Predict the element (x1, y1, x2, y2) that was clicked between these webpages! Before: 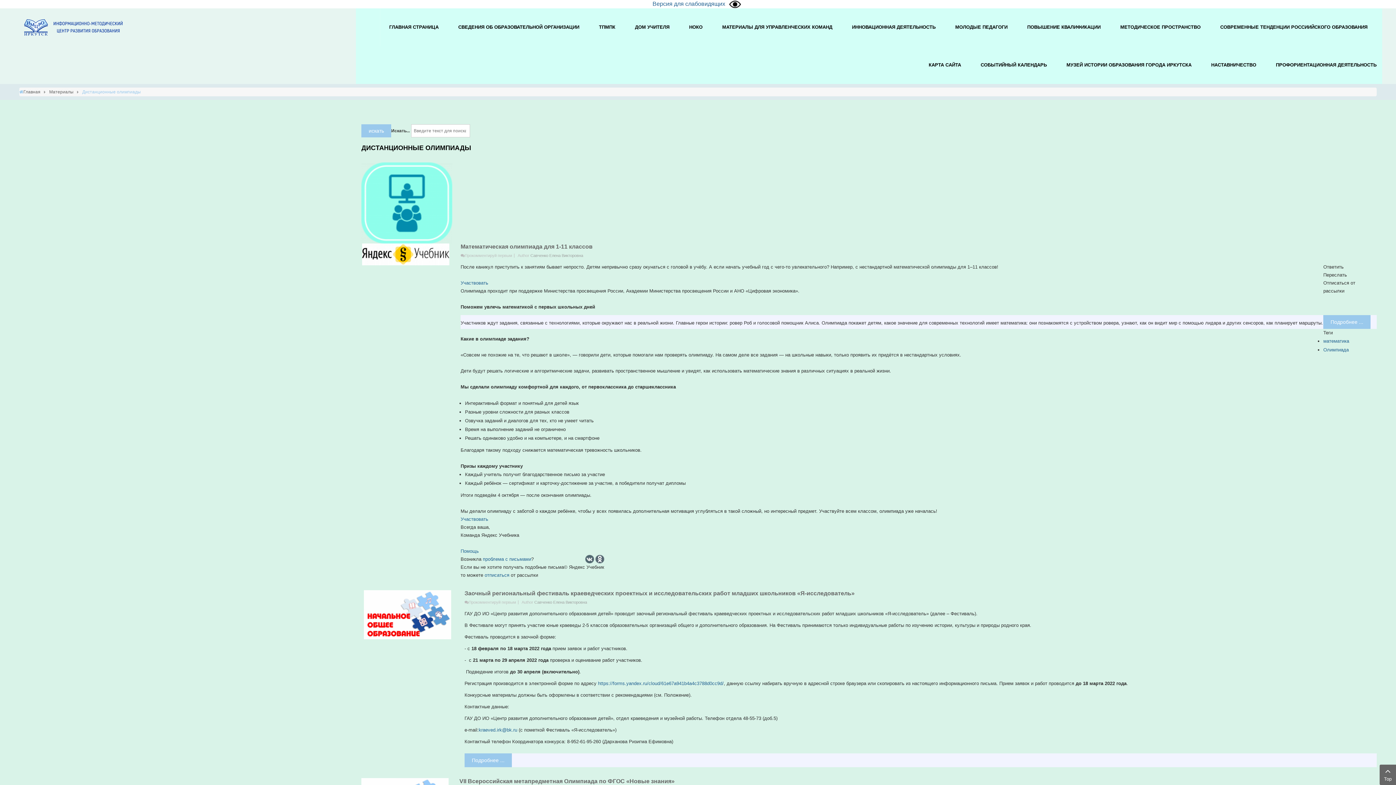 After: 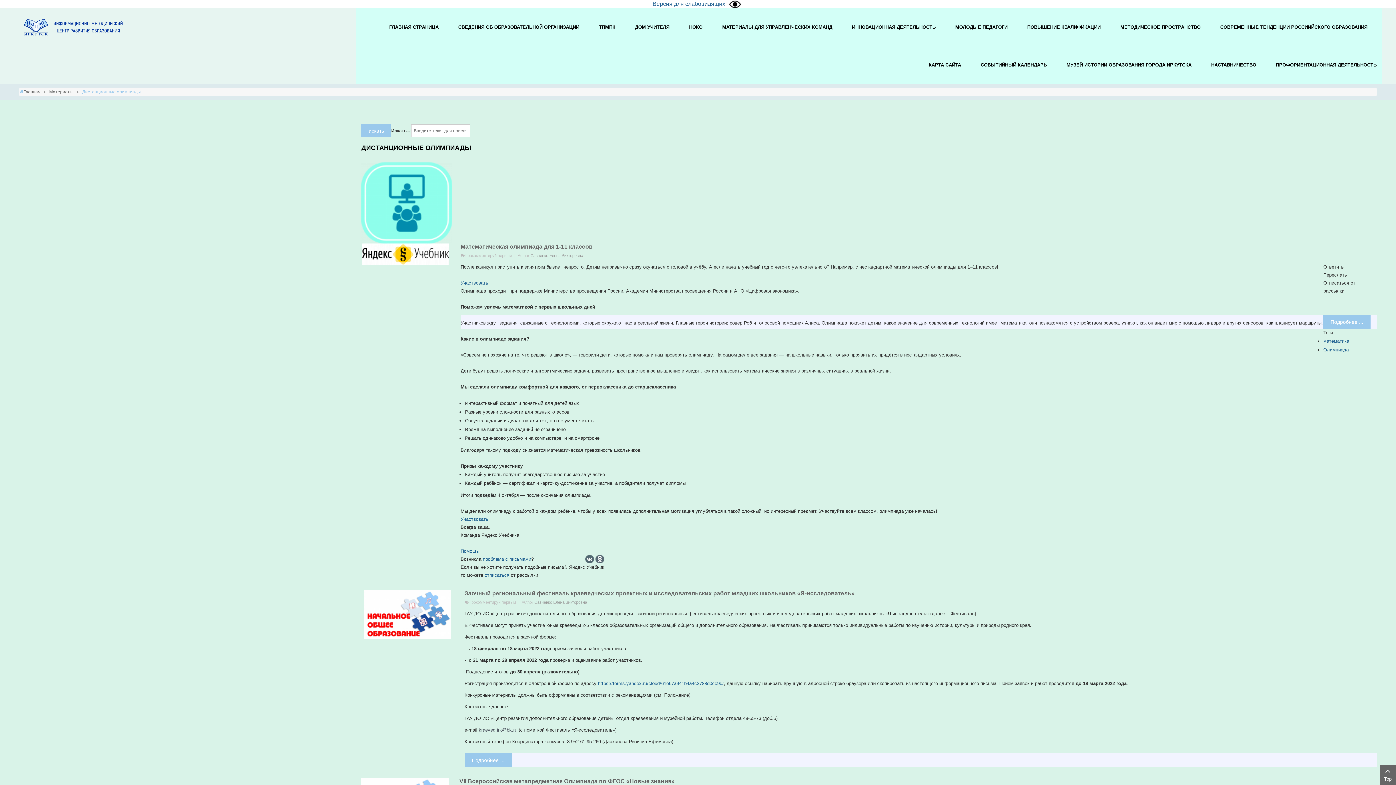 Action: label: kraeved.irk@bk.ru bbox: (478, 727, 517, 733)